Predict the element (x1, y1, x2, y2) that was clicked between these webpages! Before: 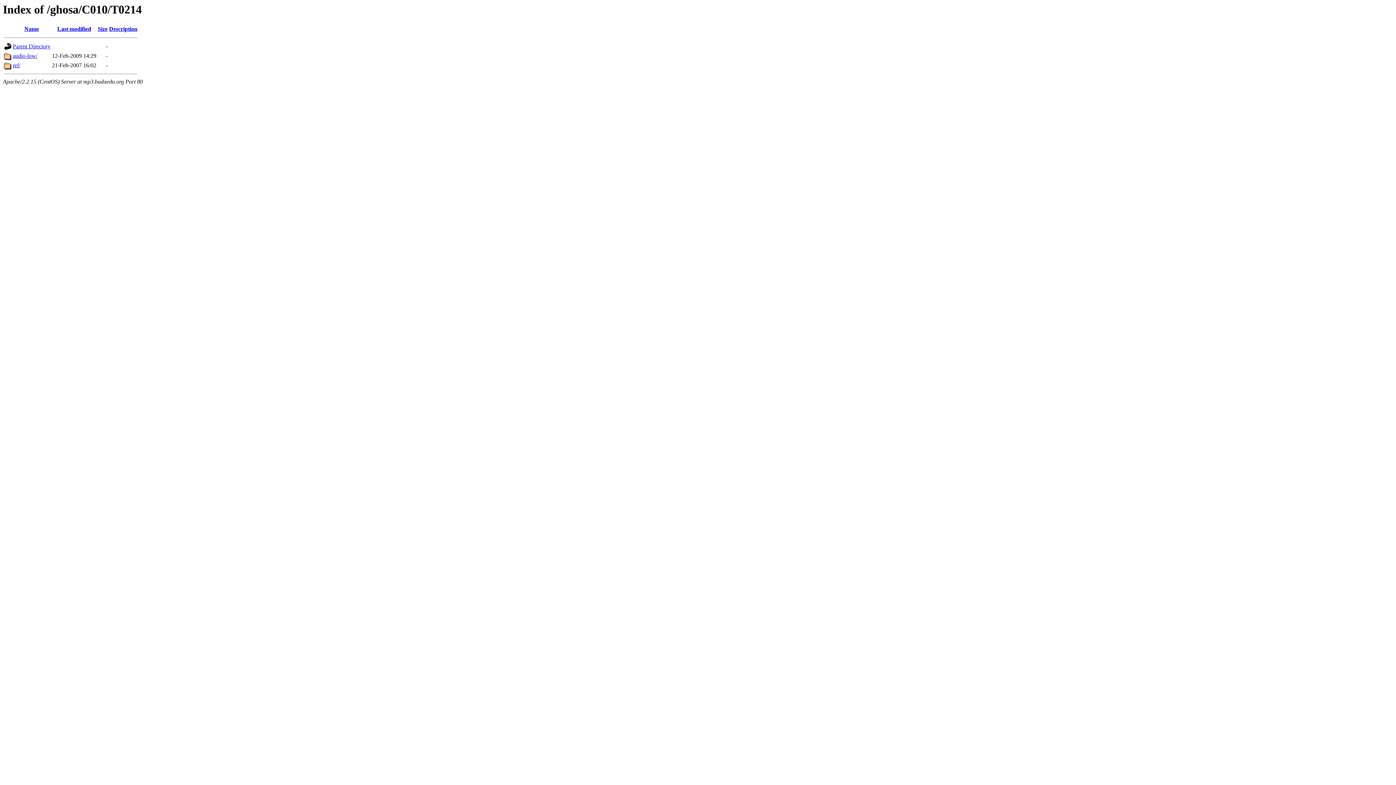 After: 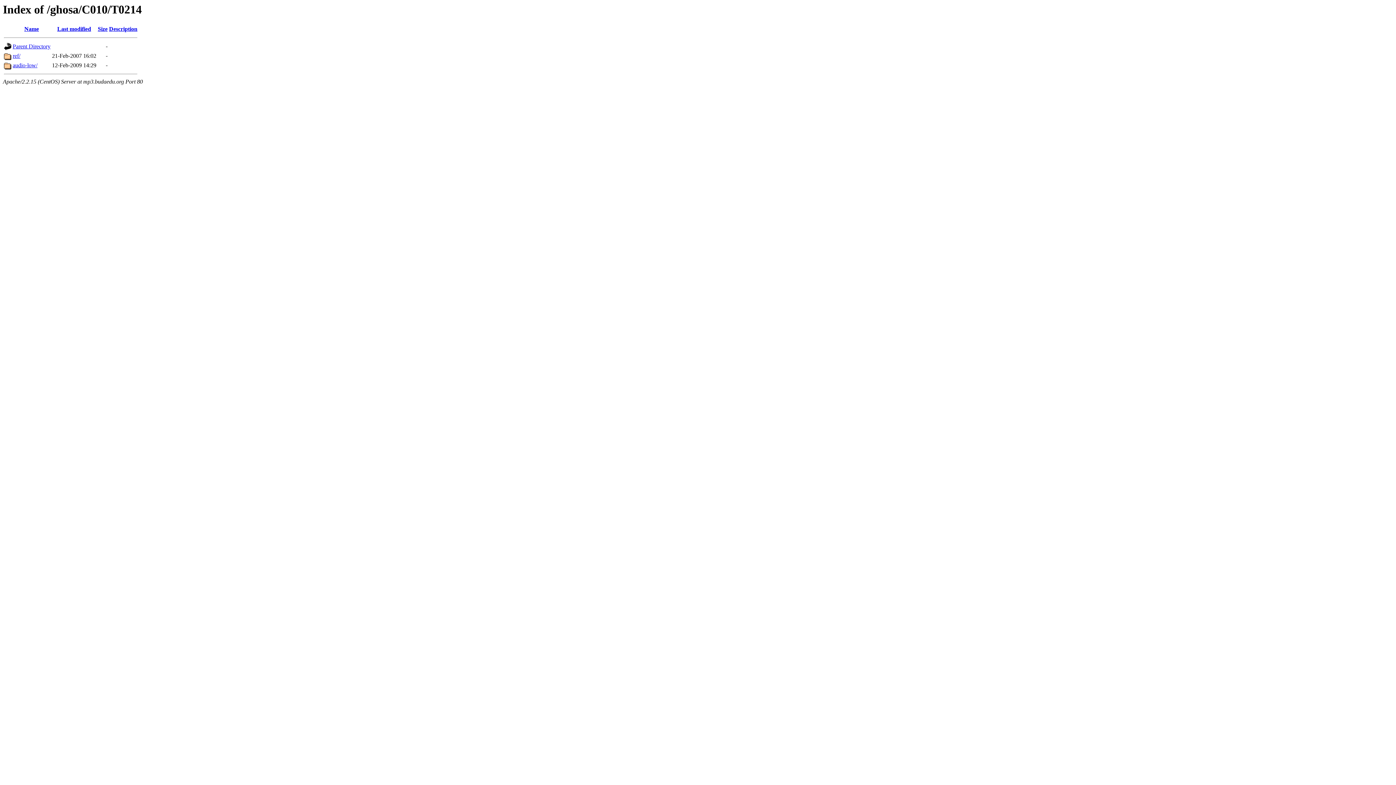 Action: label: Last modified bbox: (57, 25, 91, 32)